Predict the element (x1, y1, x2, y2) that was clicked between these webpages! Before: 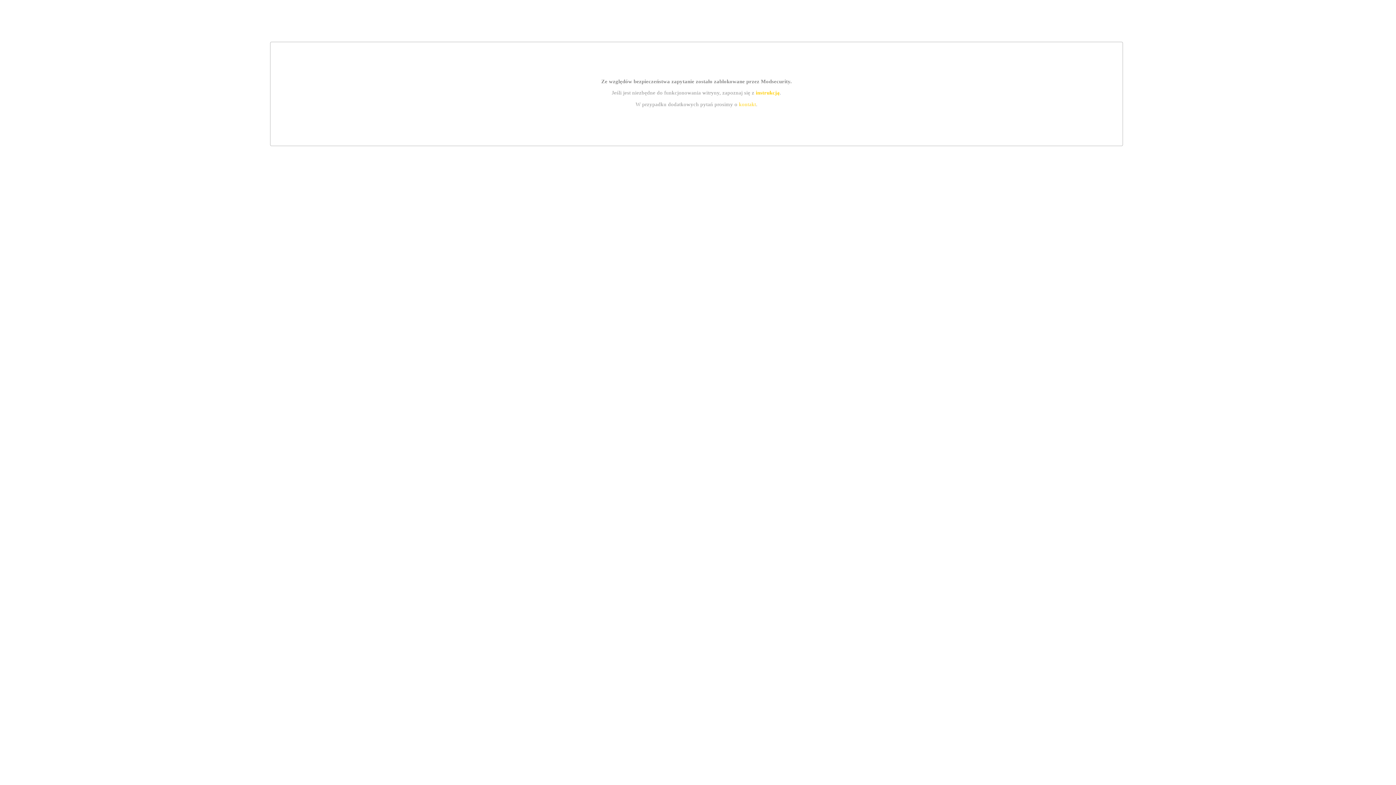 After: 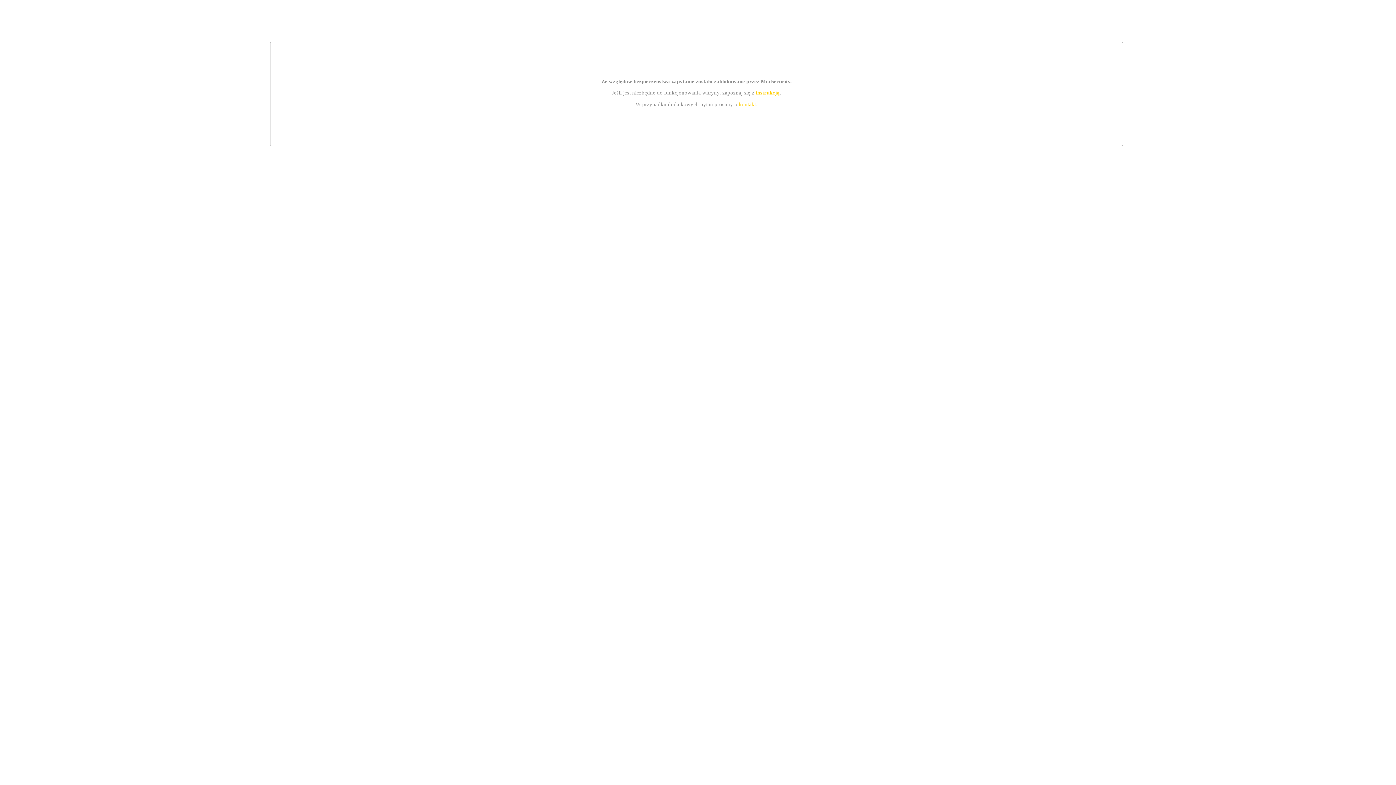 Action: bbox: (755, 89, 779, 95) label: instrukcją